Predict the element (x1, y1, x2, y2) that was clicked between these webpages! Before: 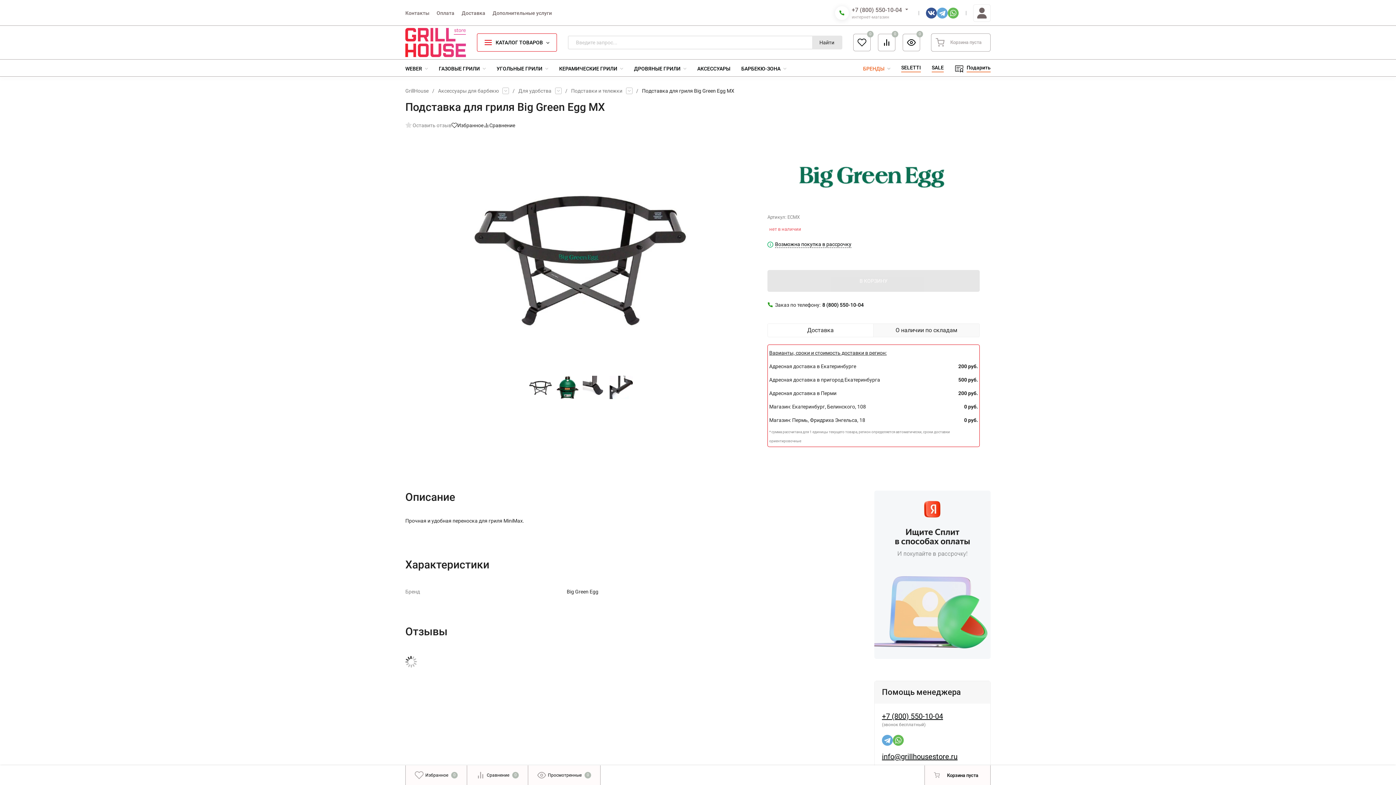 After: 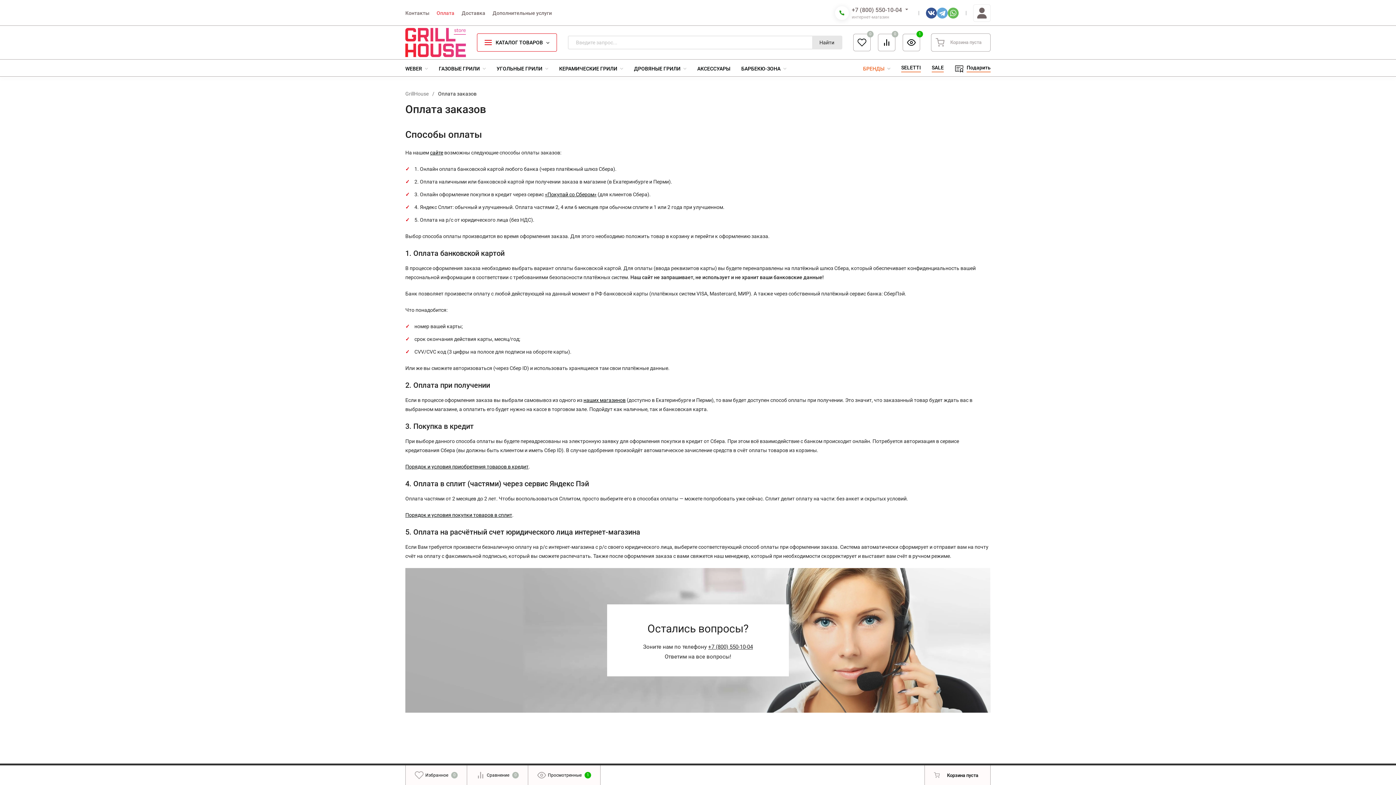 Action: label: Оплата bbox: (436, 10, 454, 15)